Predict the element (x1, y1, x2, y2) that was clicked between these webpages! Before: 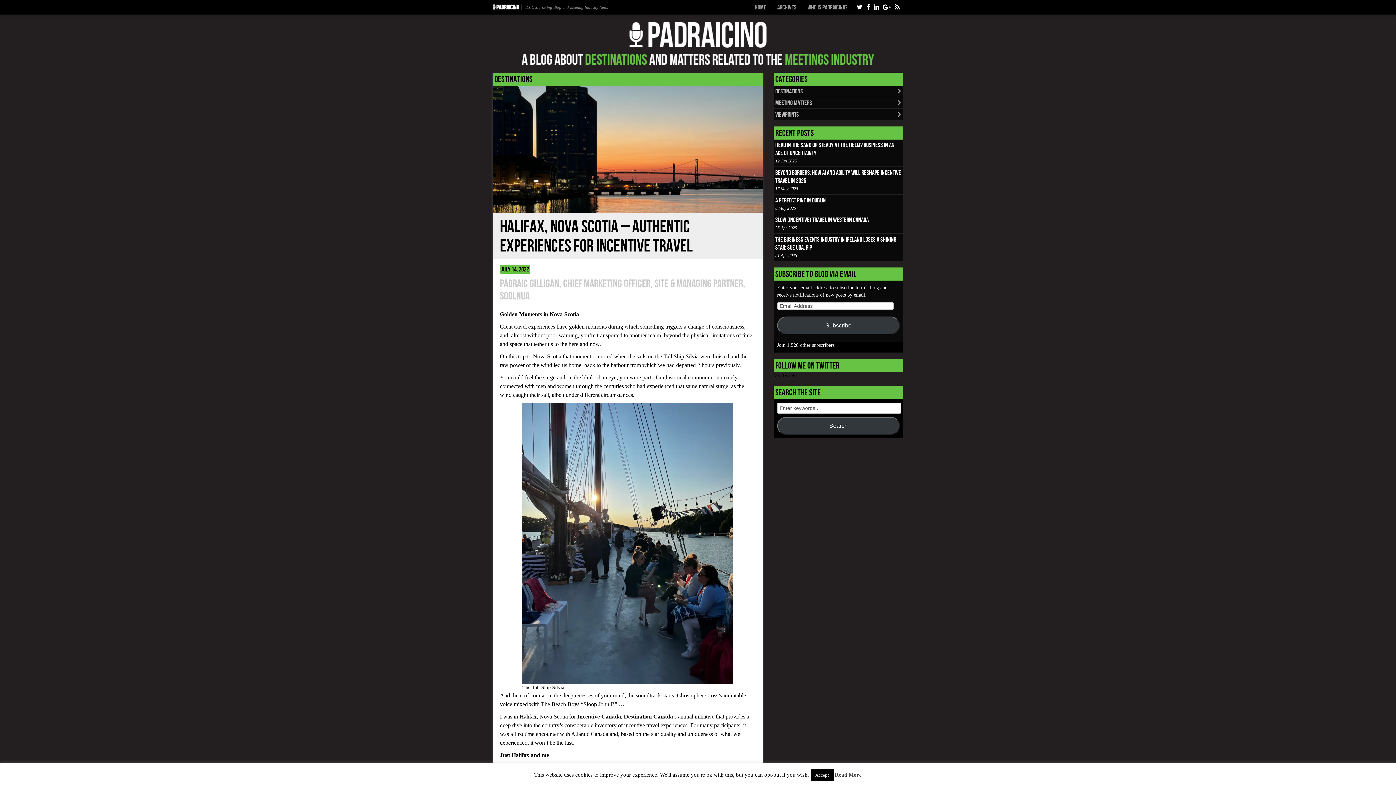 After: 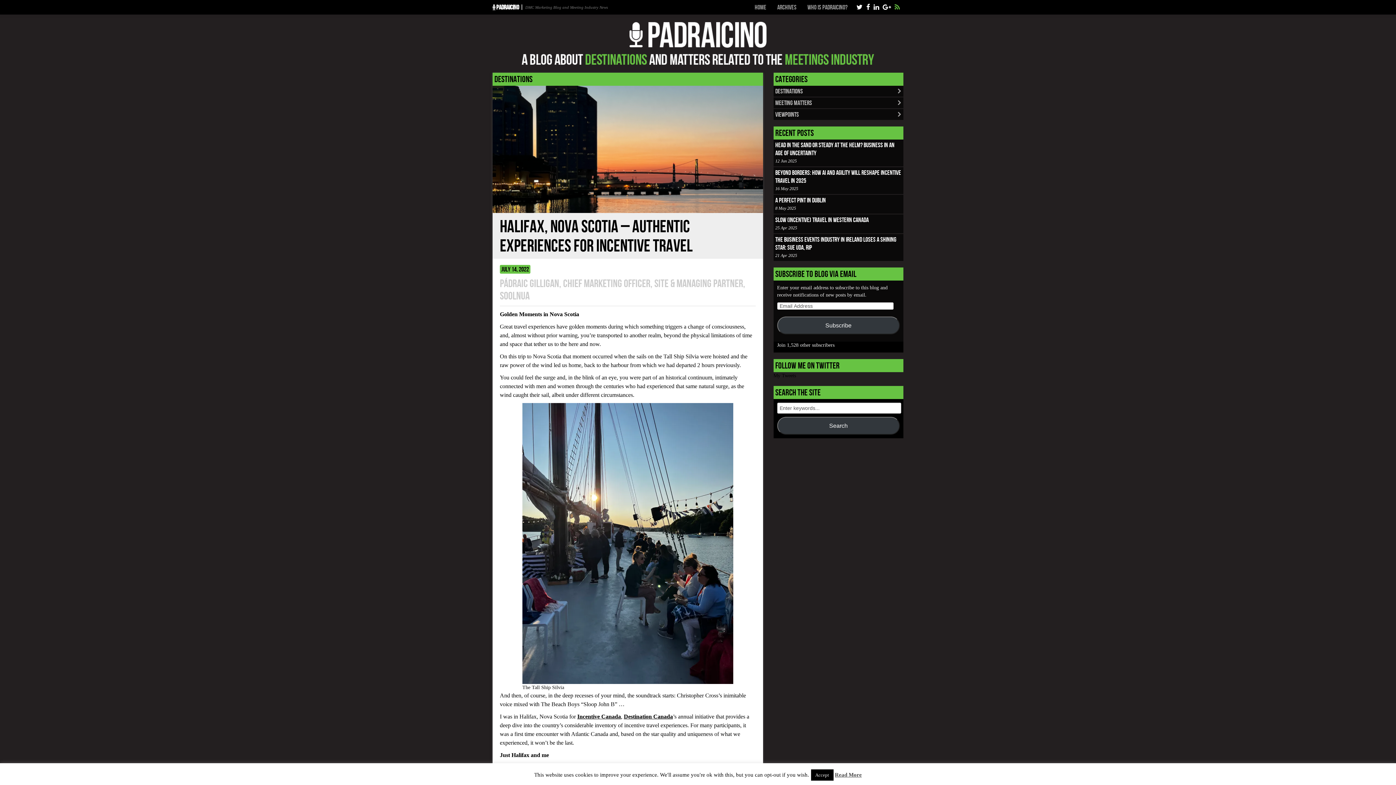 Action: bbox: (894, 0, 900, 14)